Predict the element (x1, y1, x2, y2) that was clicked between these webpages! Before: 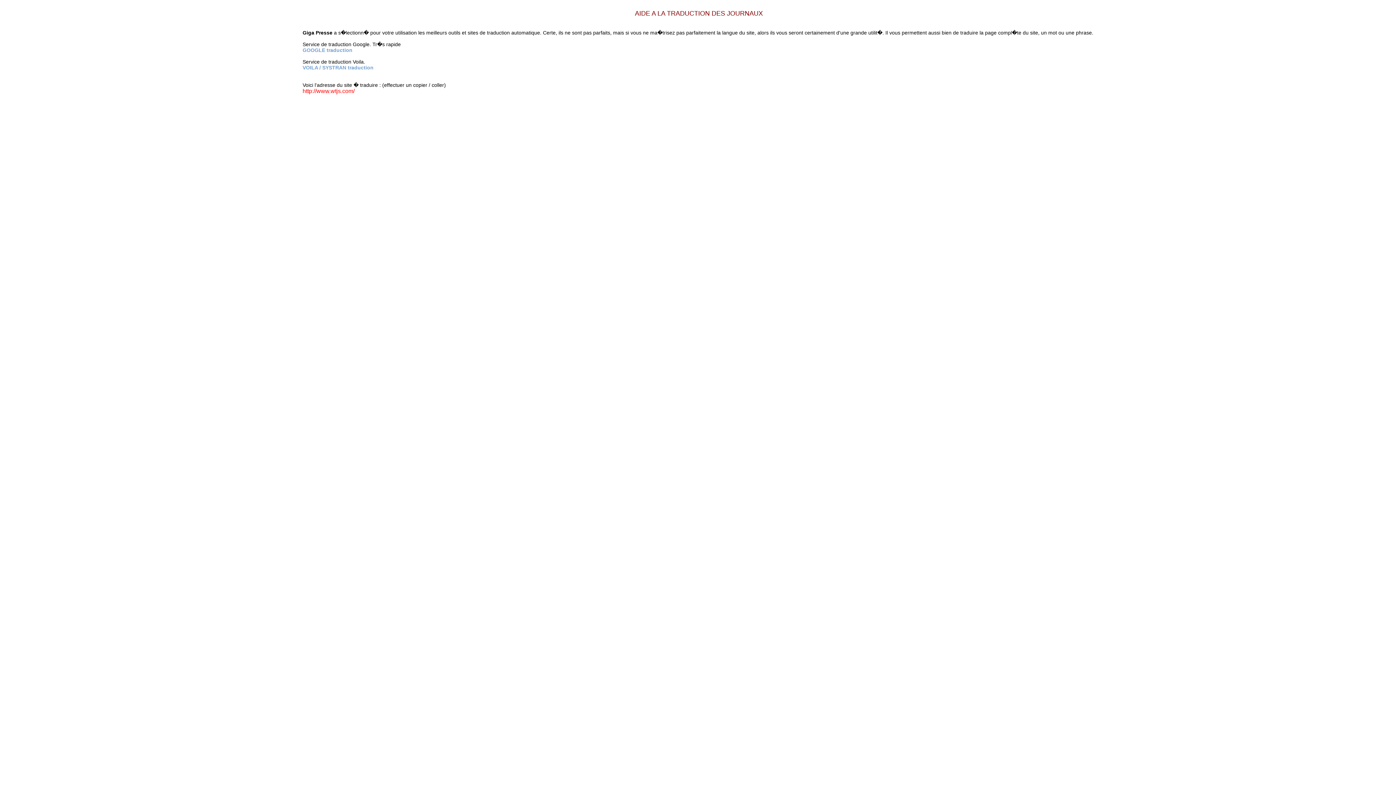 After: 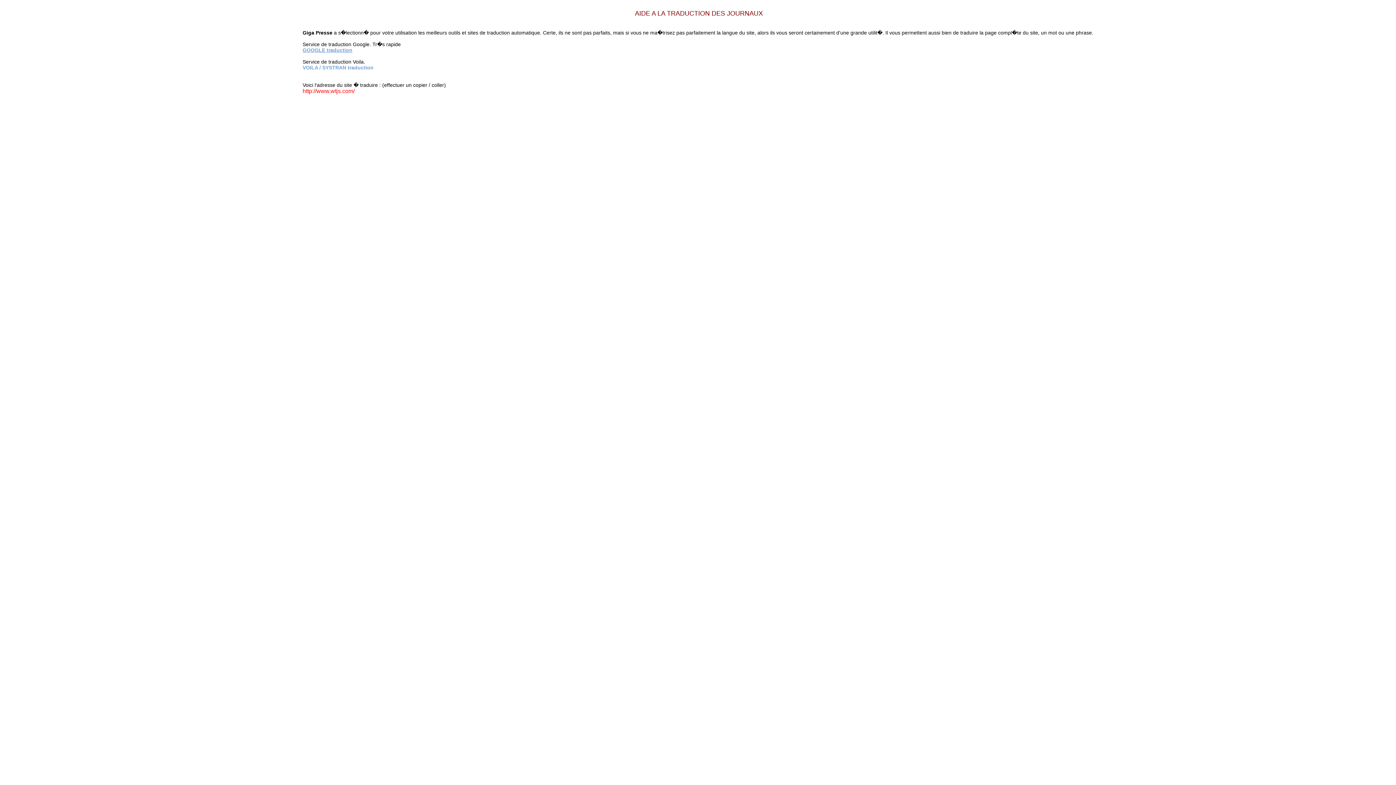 Action: bbox: (302, 47, 352, 53) label: GOOGLE traduction